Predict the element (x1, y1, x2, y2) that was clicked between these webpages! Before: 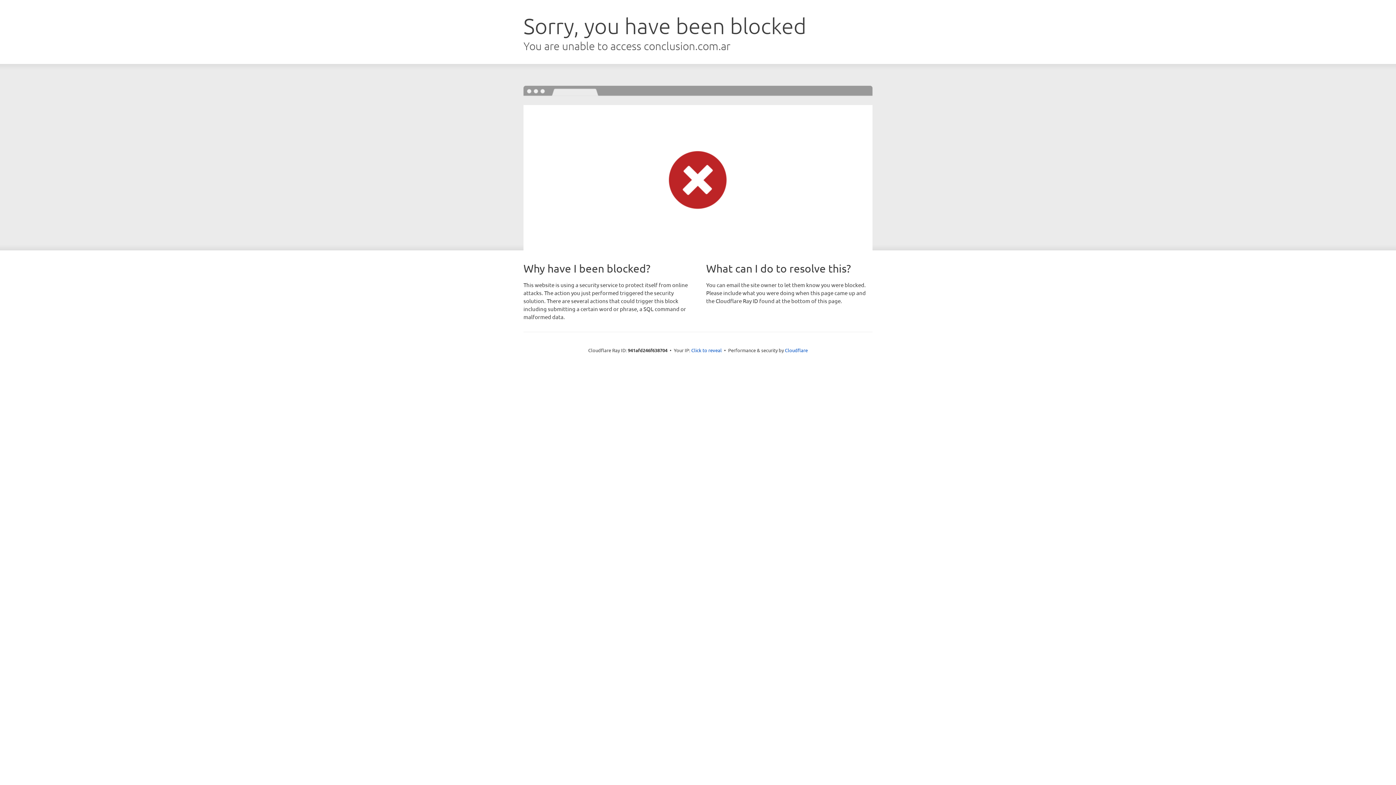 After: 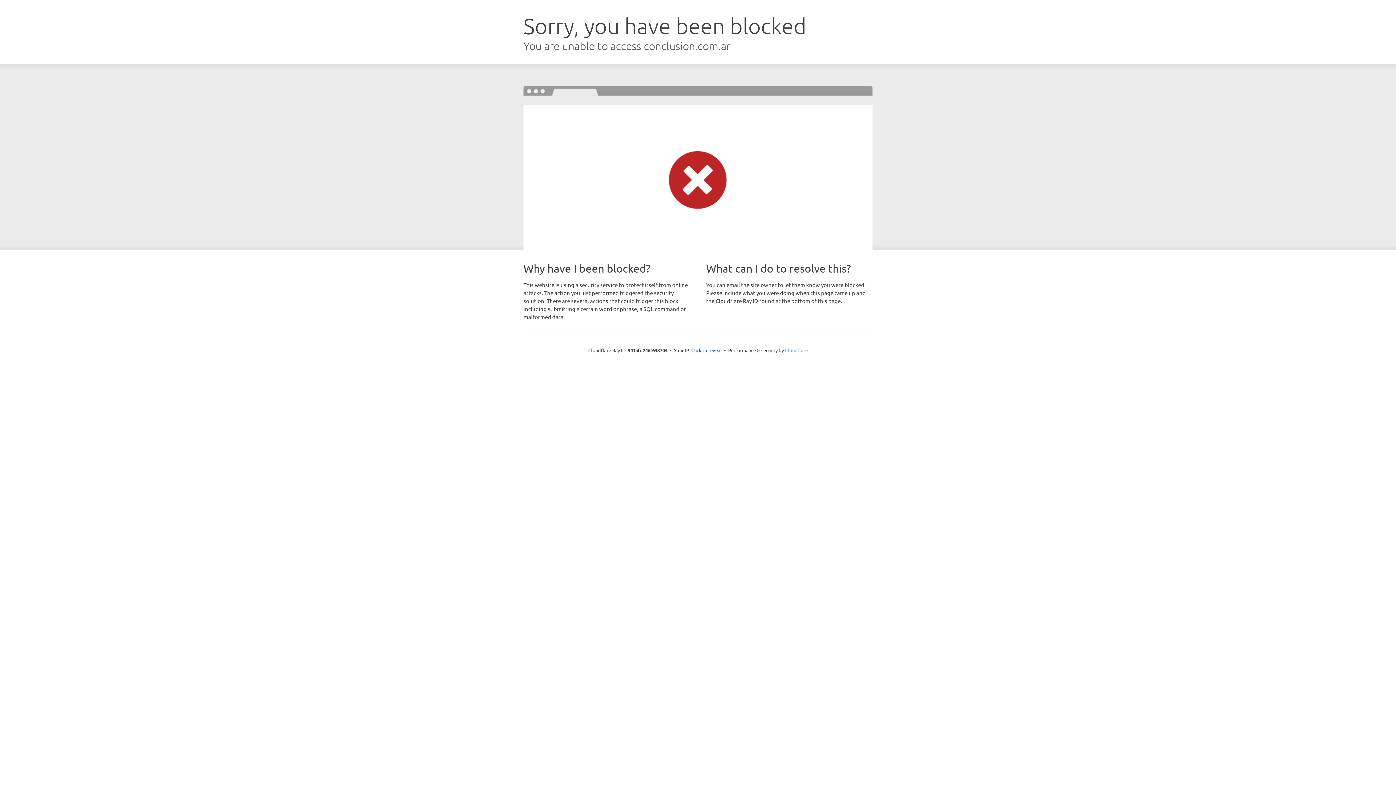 Action: label: Cloudflare bbox: (785, 347, 808, 353)